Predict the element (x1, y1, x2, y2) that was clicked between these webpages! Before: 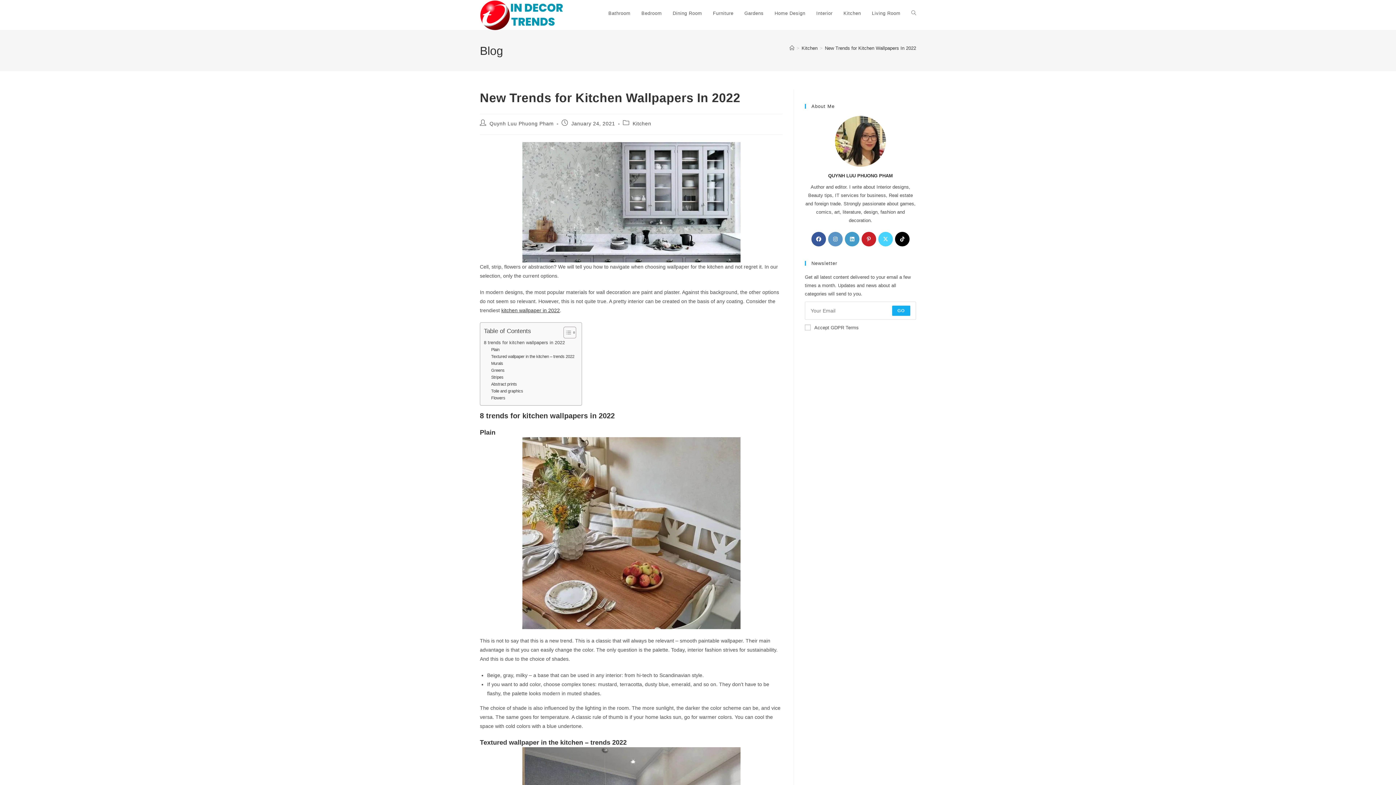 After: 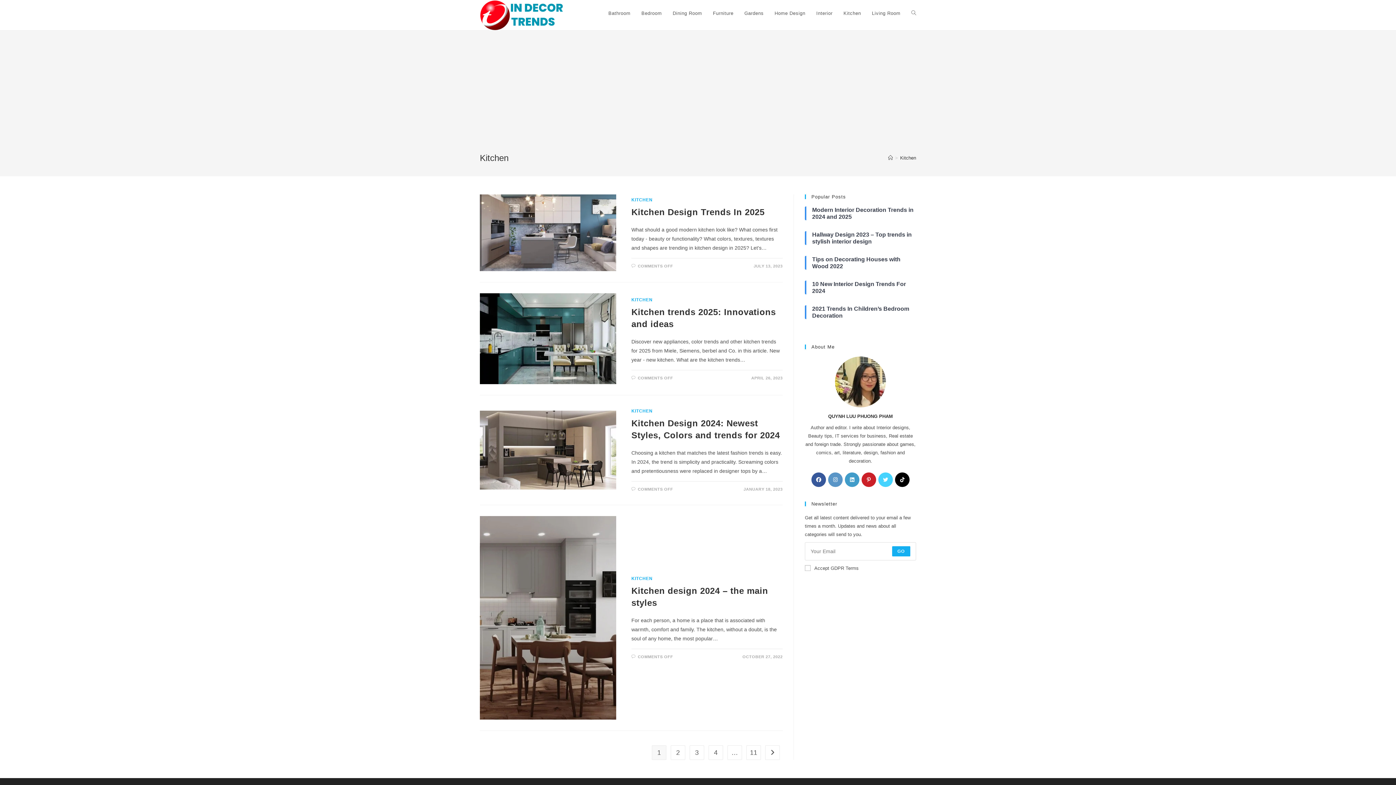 Action: bbox: (838, 0, 866, 26) label: Kitchen